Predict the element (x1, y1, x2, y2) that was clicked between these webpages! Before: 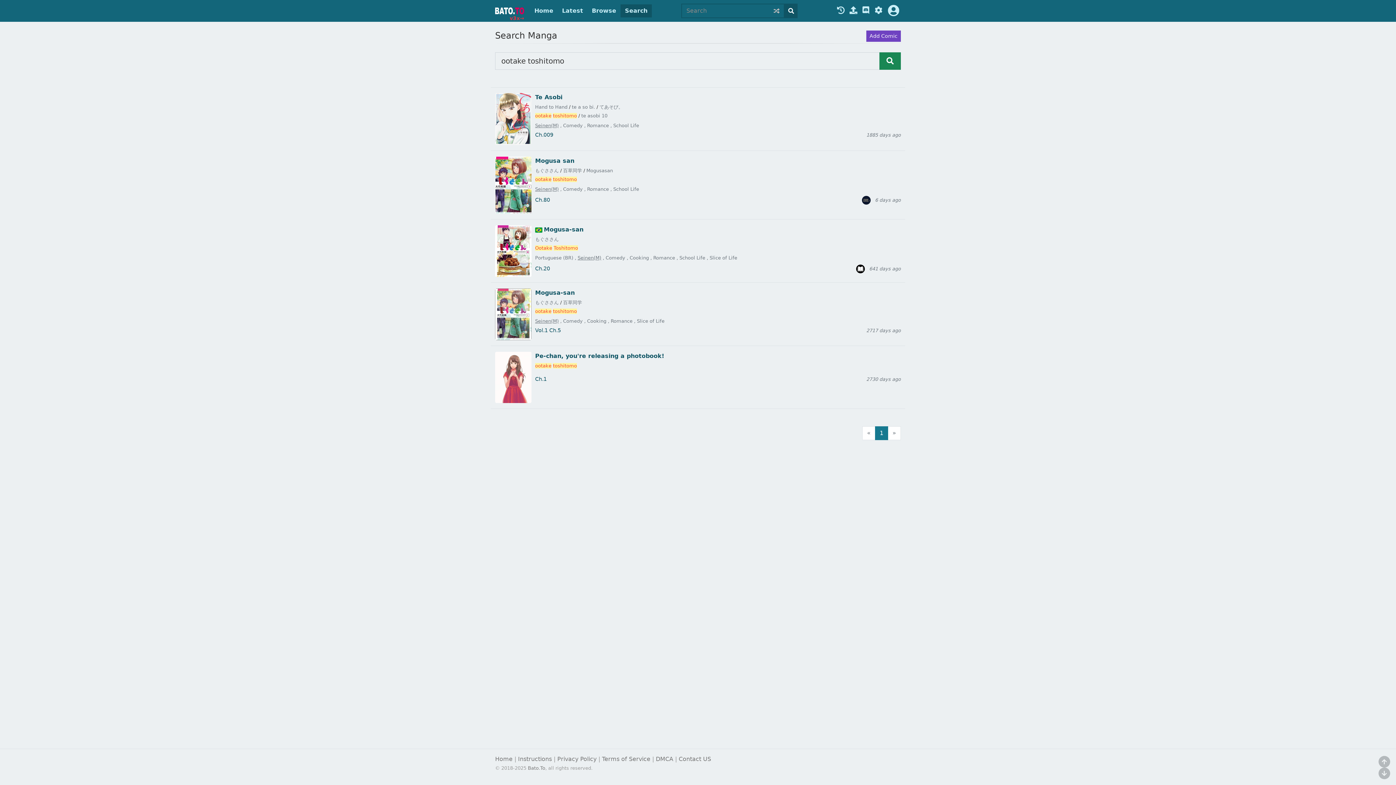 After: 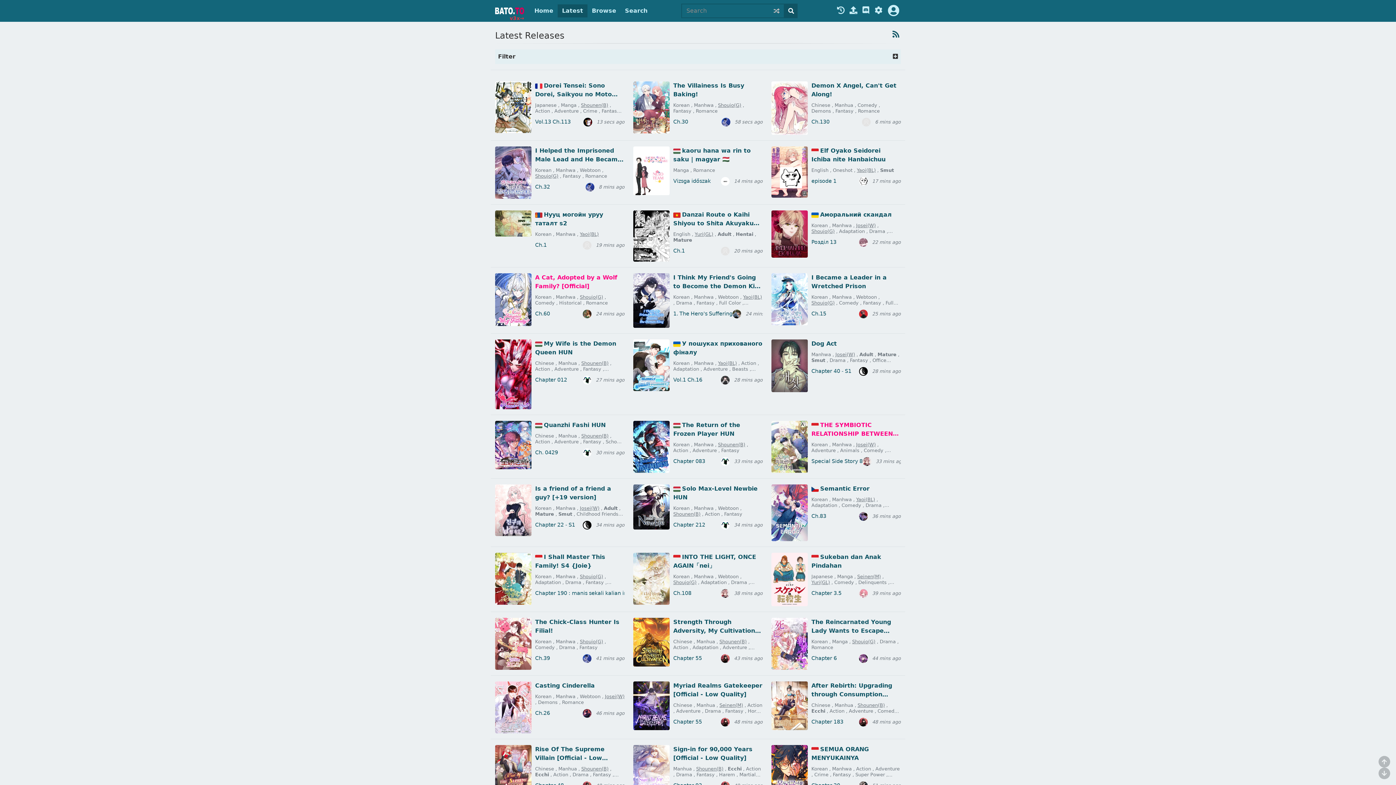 Action: bbox: (557, 4, 587, 17) label: Latest